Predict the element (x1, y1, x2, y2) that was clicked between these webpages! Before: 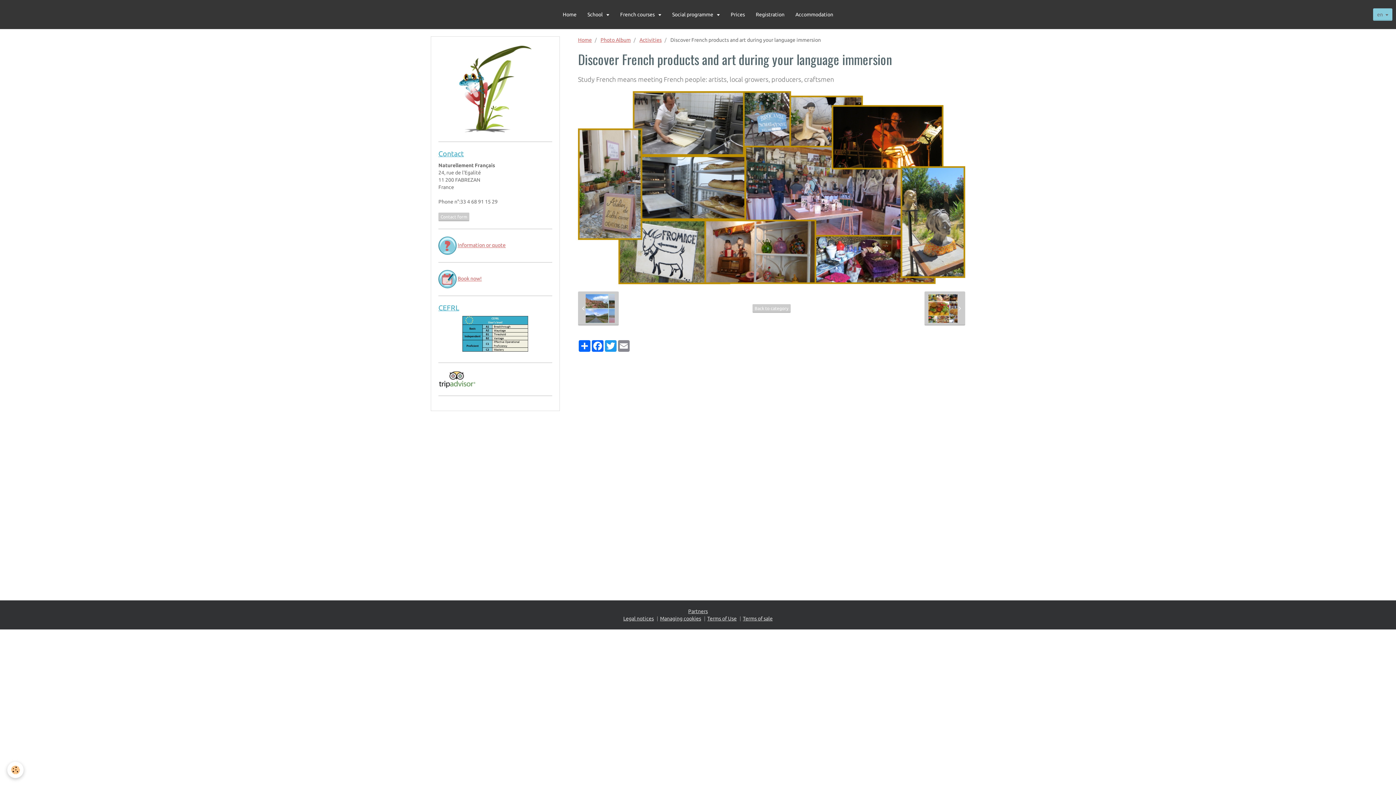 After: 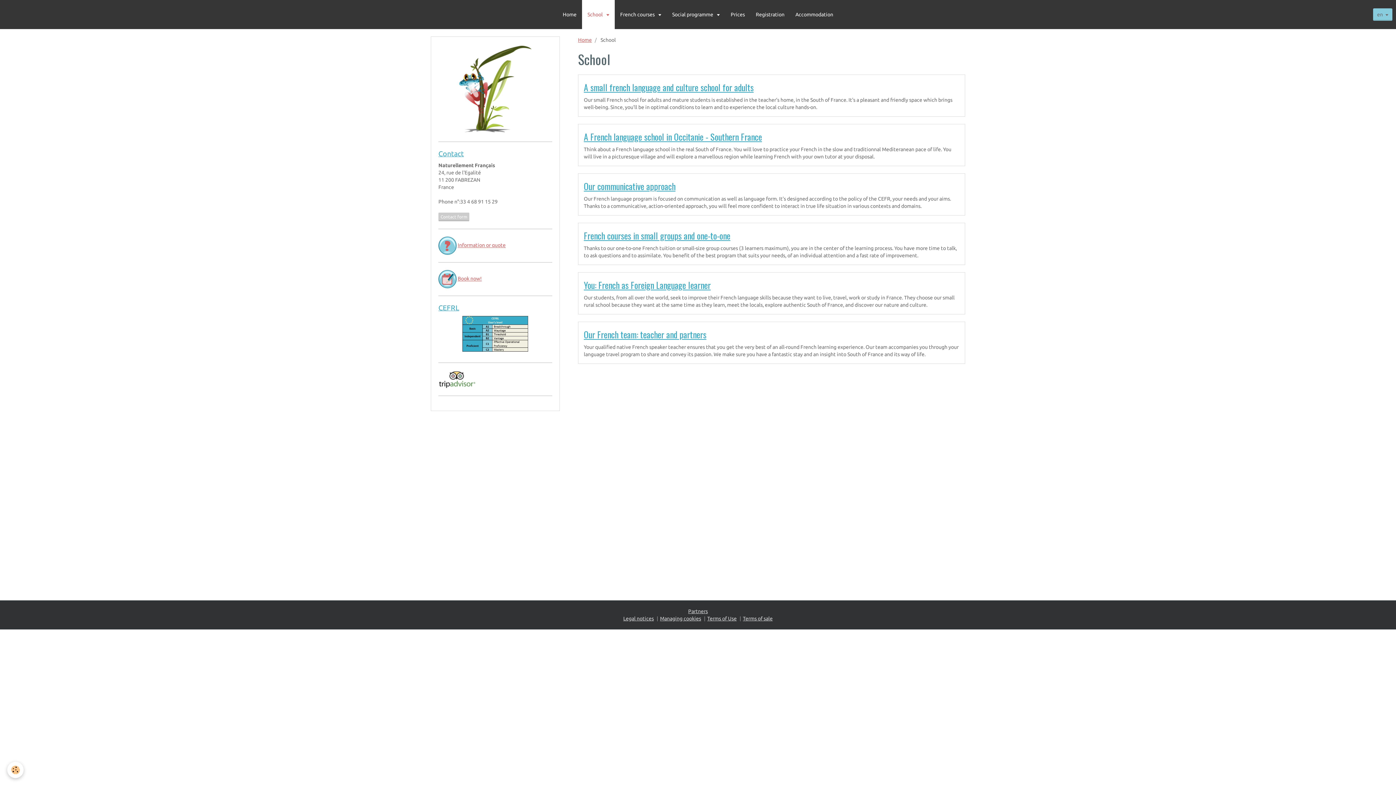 Action: label: School  bbox: (582, 0, 614, 29)